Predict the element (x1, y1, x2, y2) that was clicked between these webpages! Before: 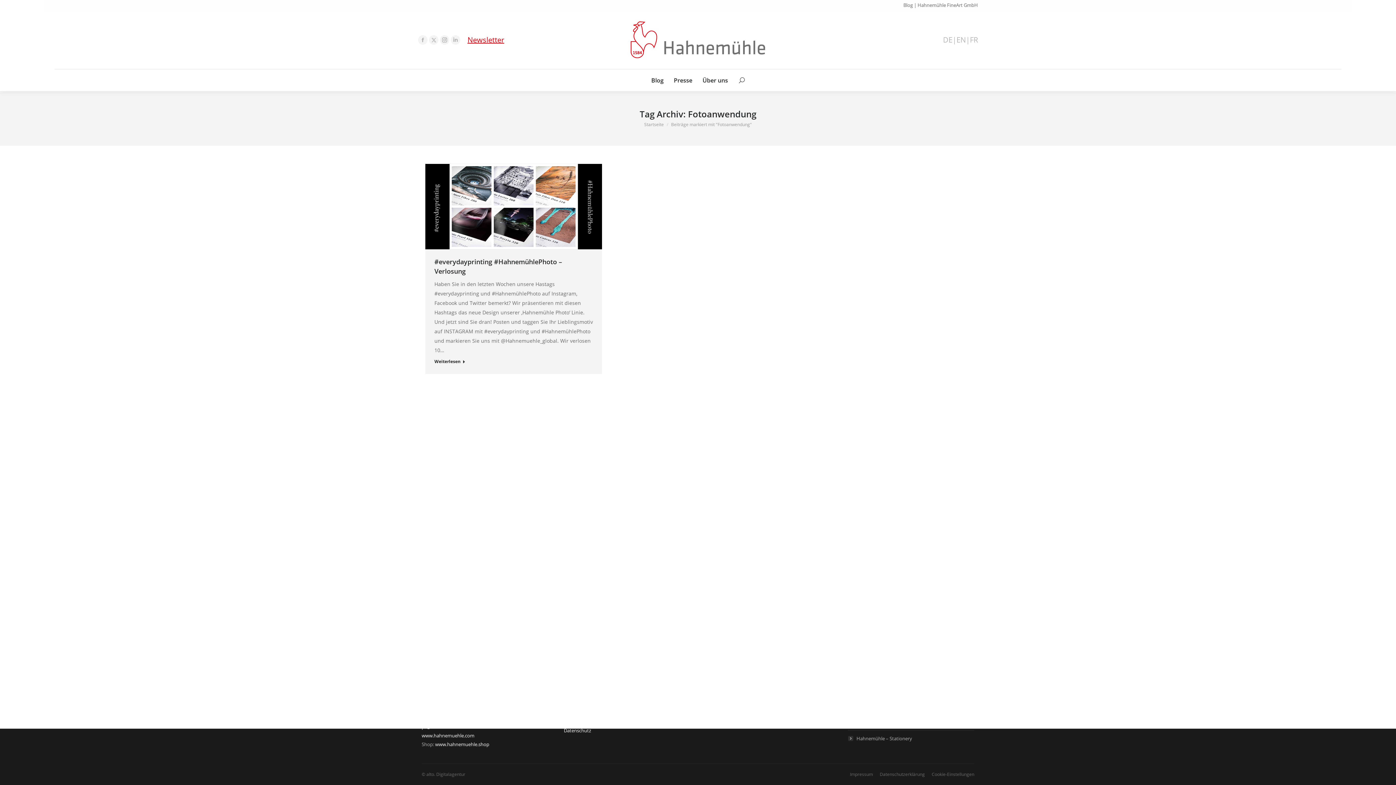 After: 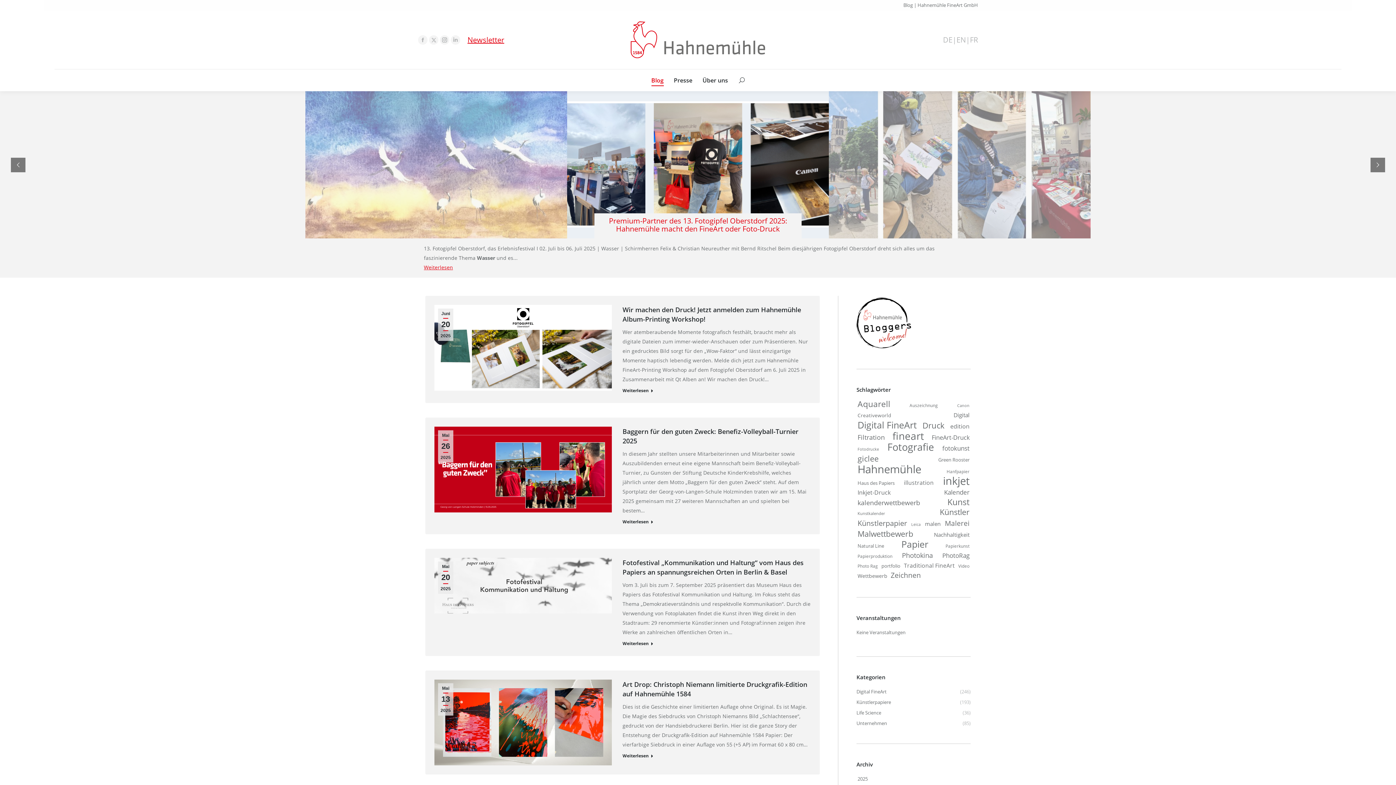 Action: bbox: (630, 10, 765, 69)